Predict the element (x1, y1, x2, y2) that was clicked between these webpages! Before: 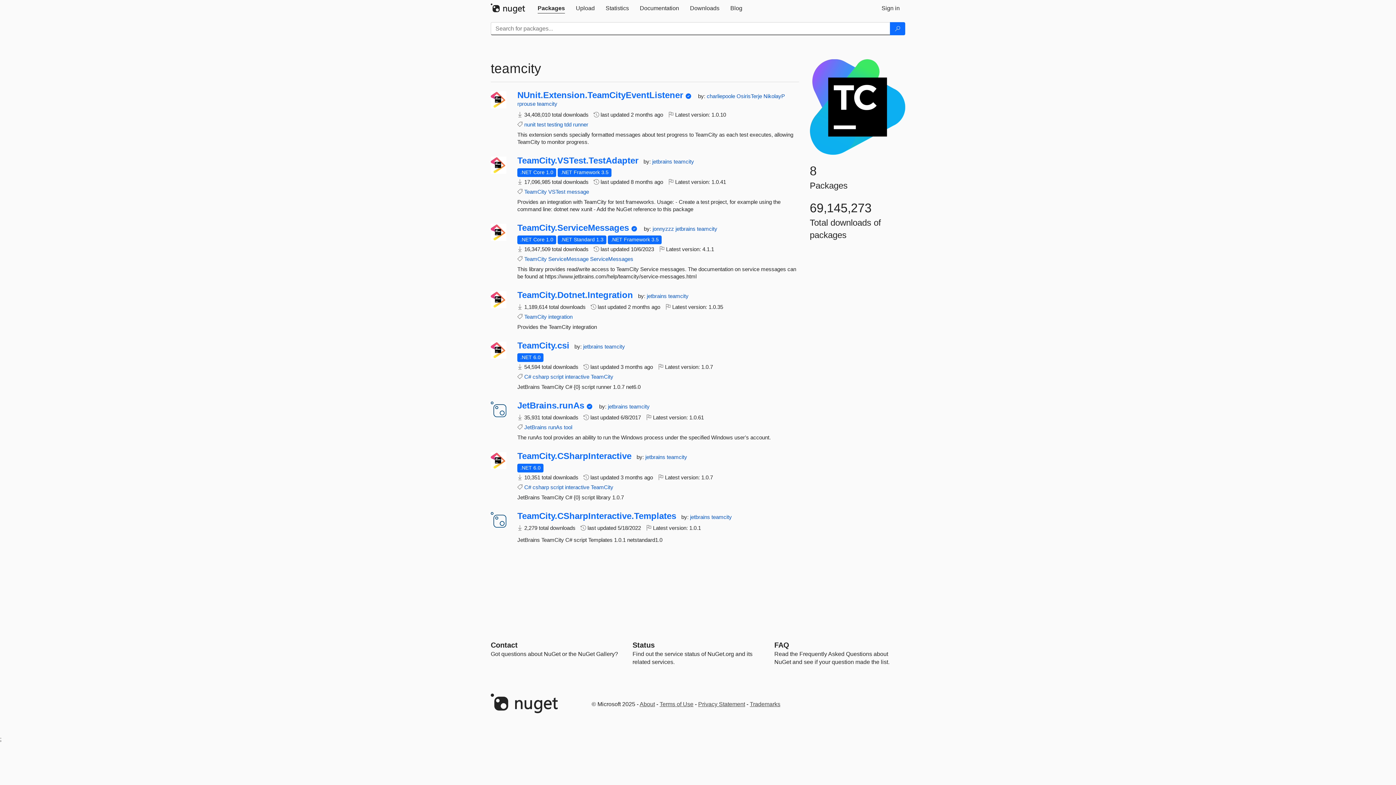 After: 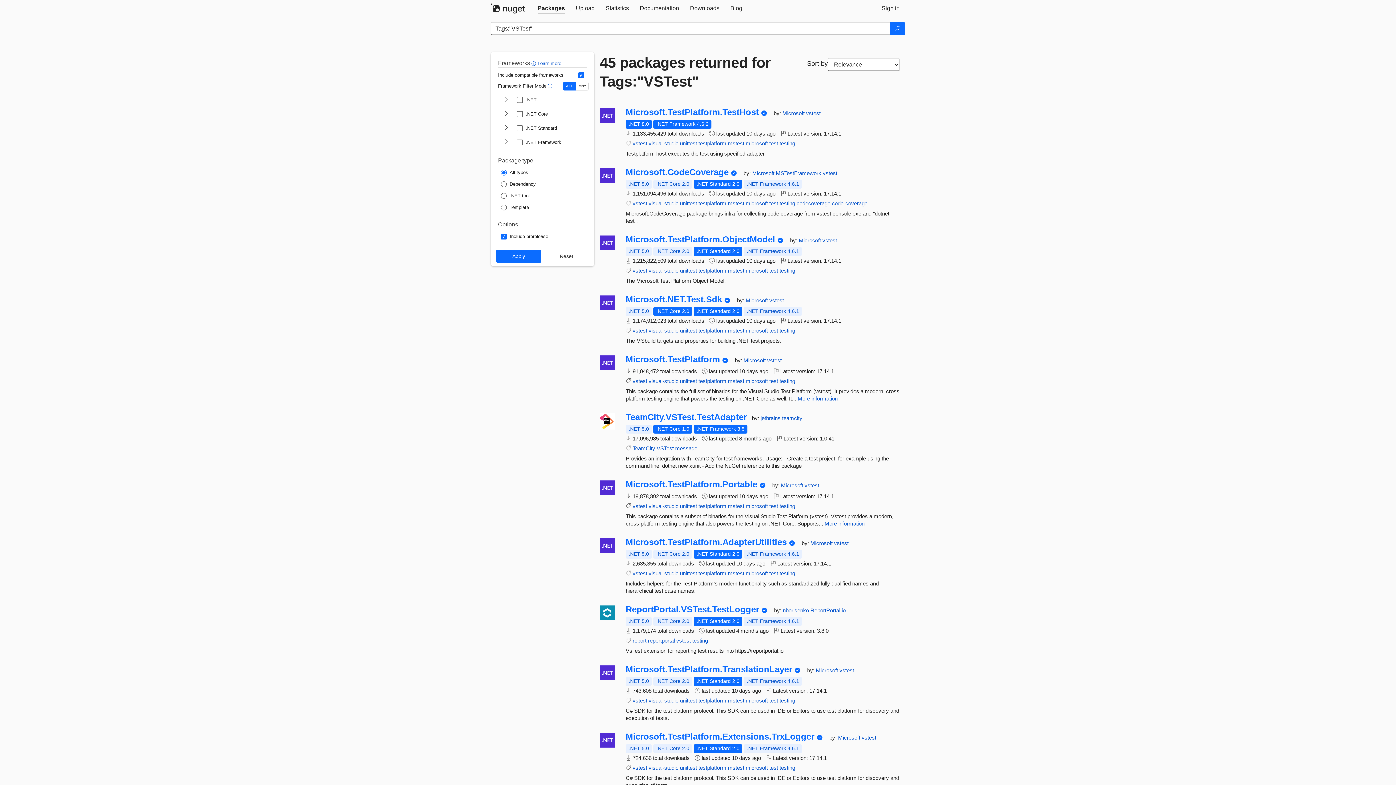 Action: label: VSTest bbox: (548, 188, 565, 194)